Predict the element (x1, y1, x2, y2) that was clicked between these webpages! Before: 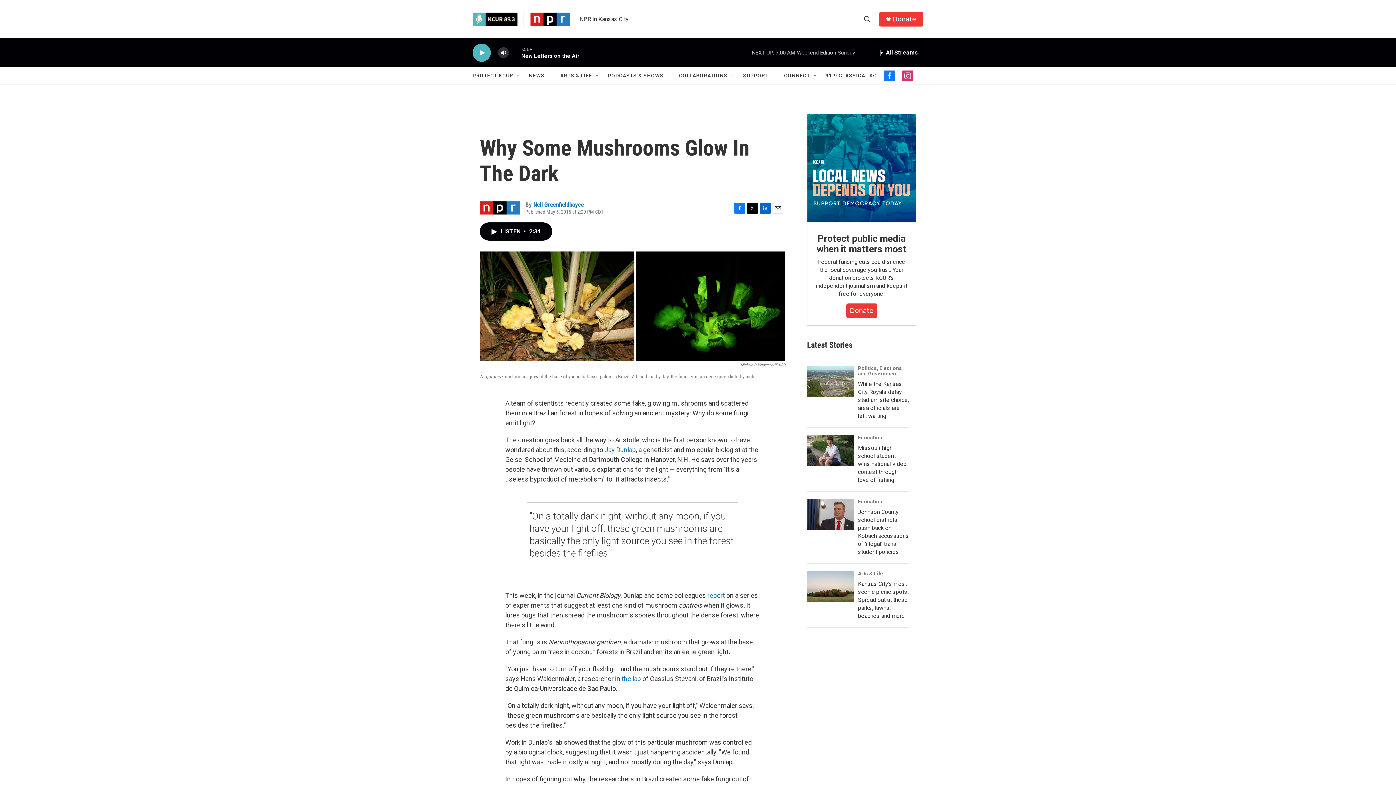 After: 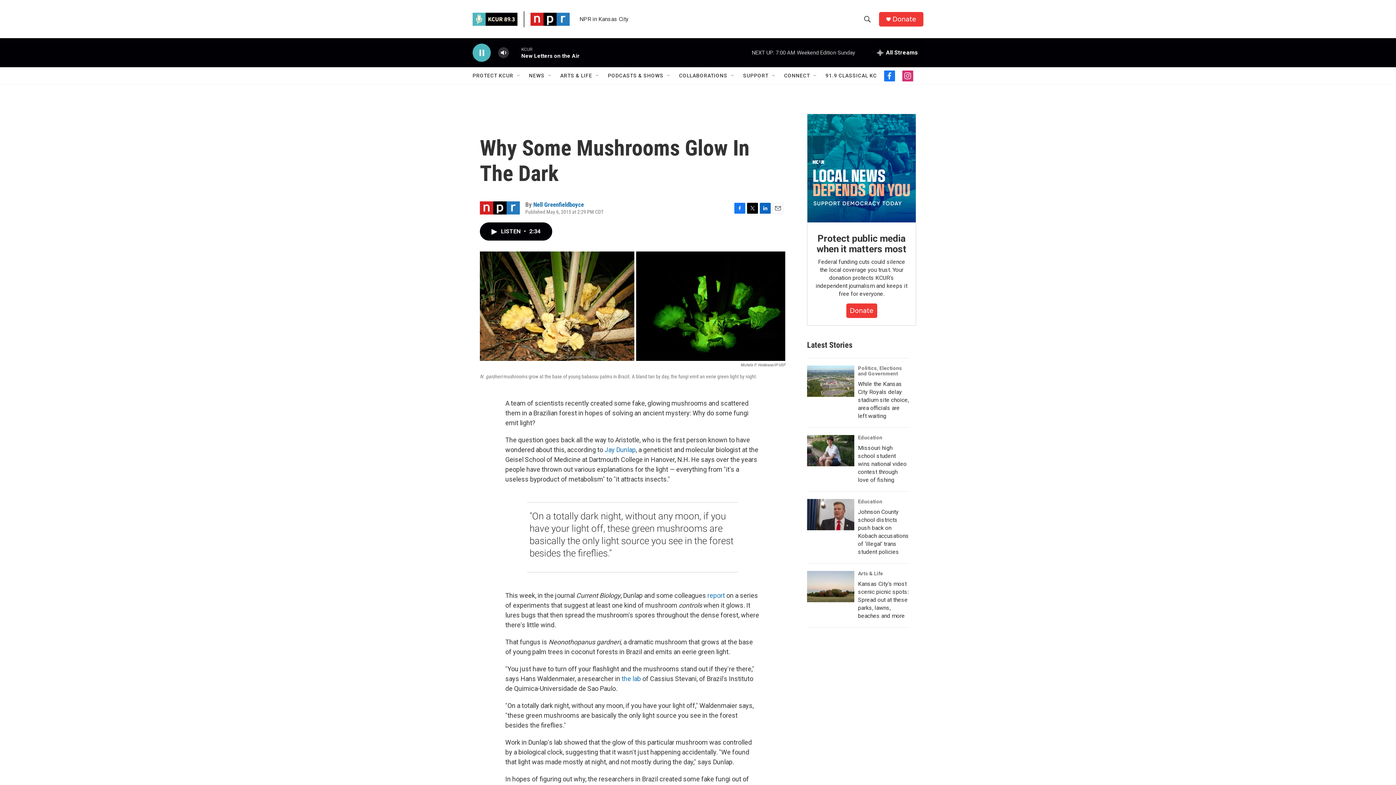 Action: bbox: (476, 48, 487, 56) label: play